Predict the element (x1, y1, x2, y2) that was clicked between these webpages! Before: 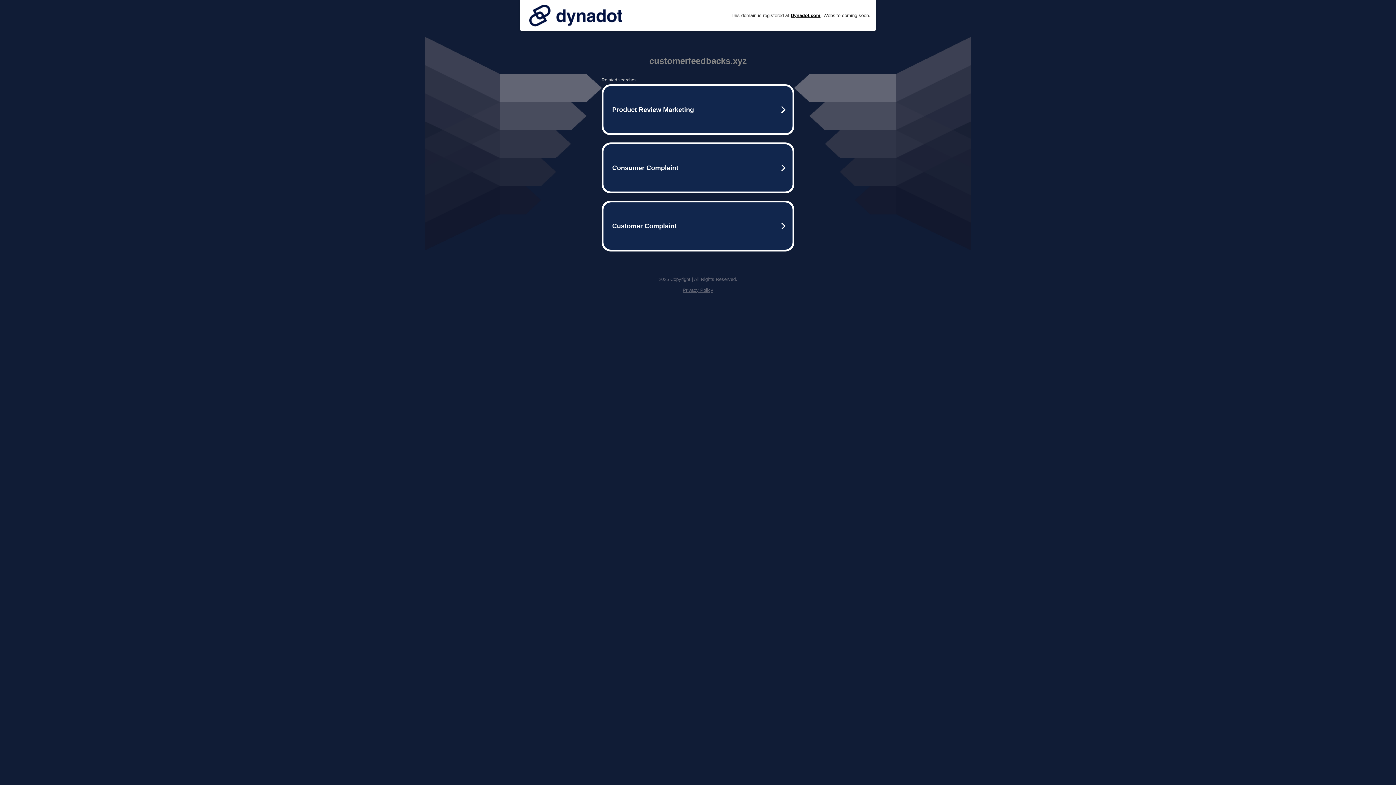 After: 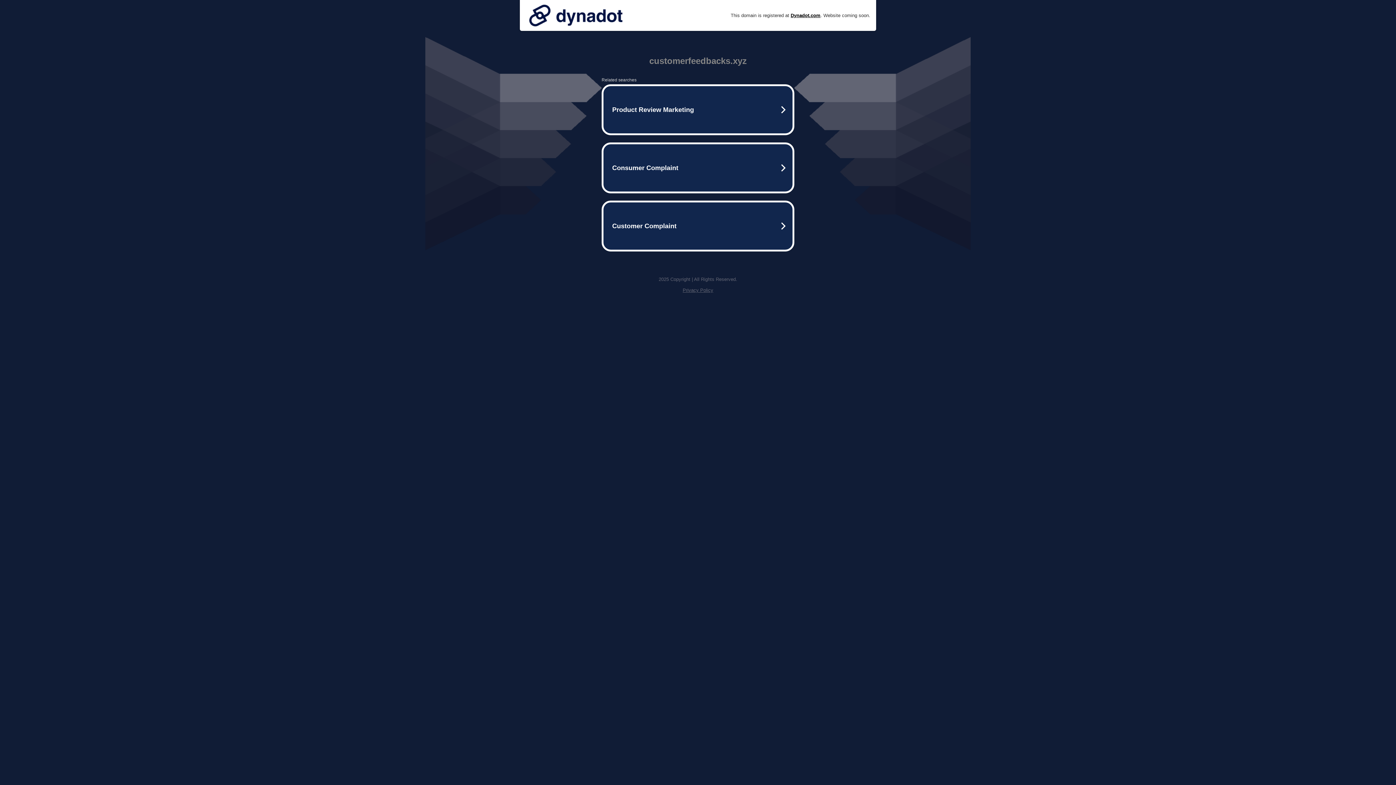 Action: label: Privacy Policy bbox: (682, 287, 713, 293)